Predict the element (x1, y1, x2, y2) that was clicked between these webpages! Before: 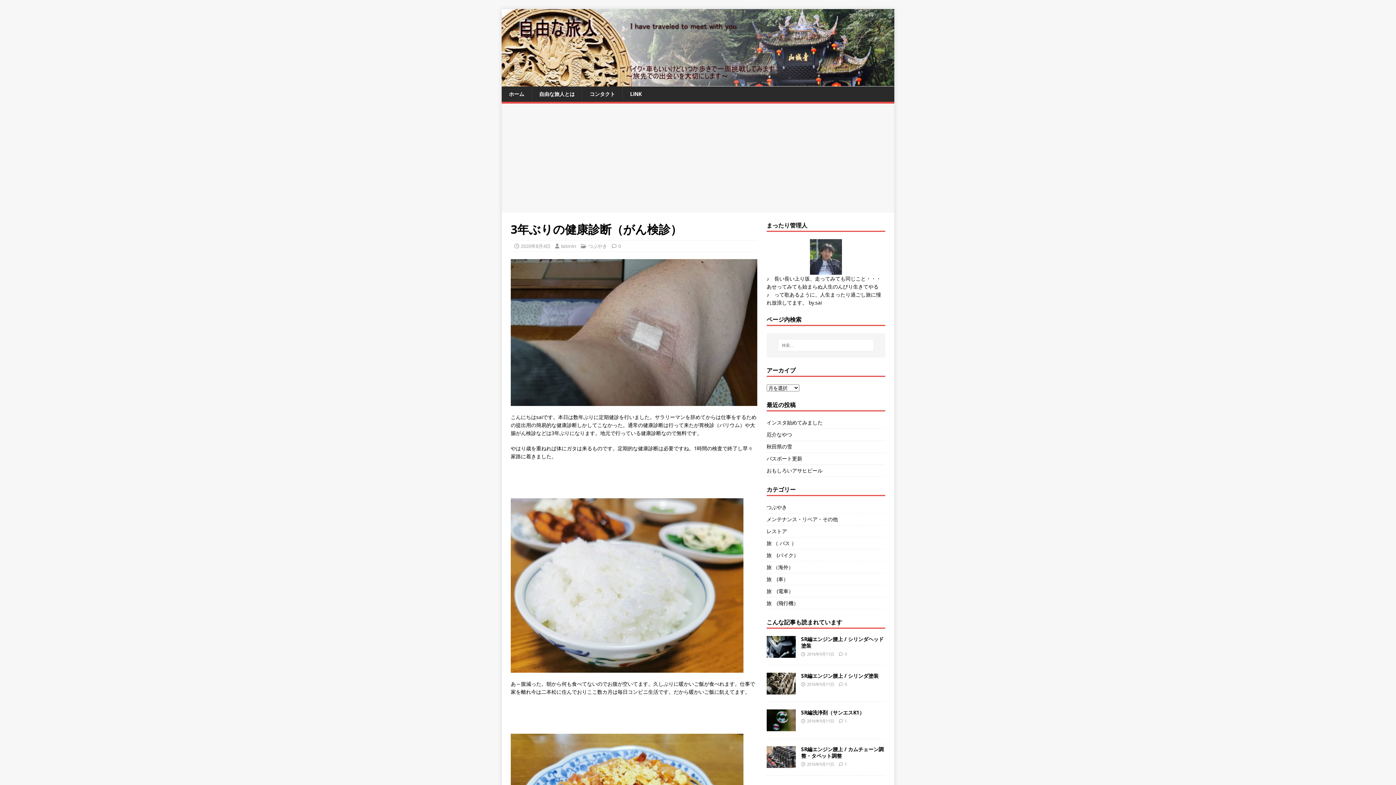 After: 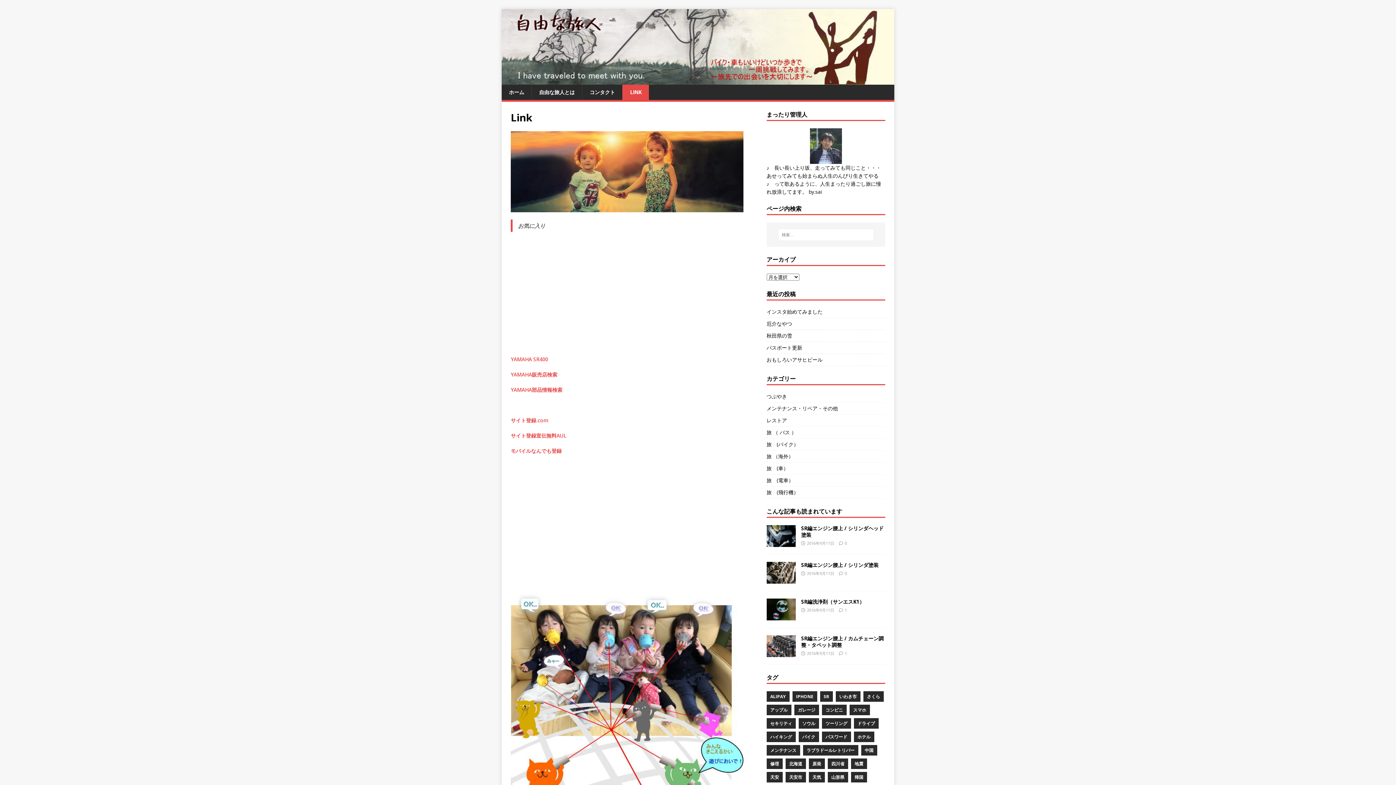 Action: bbox: (622, 86, 649, 101) label: LINK